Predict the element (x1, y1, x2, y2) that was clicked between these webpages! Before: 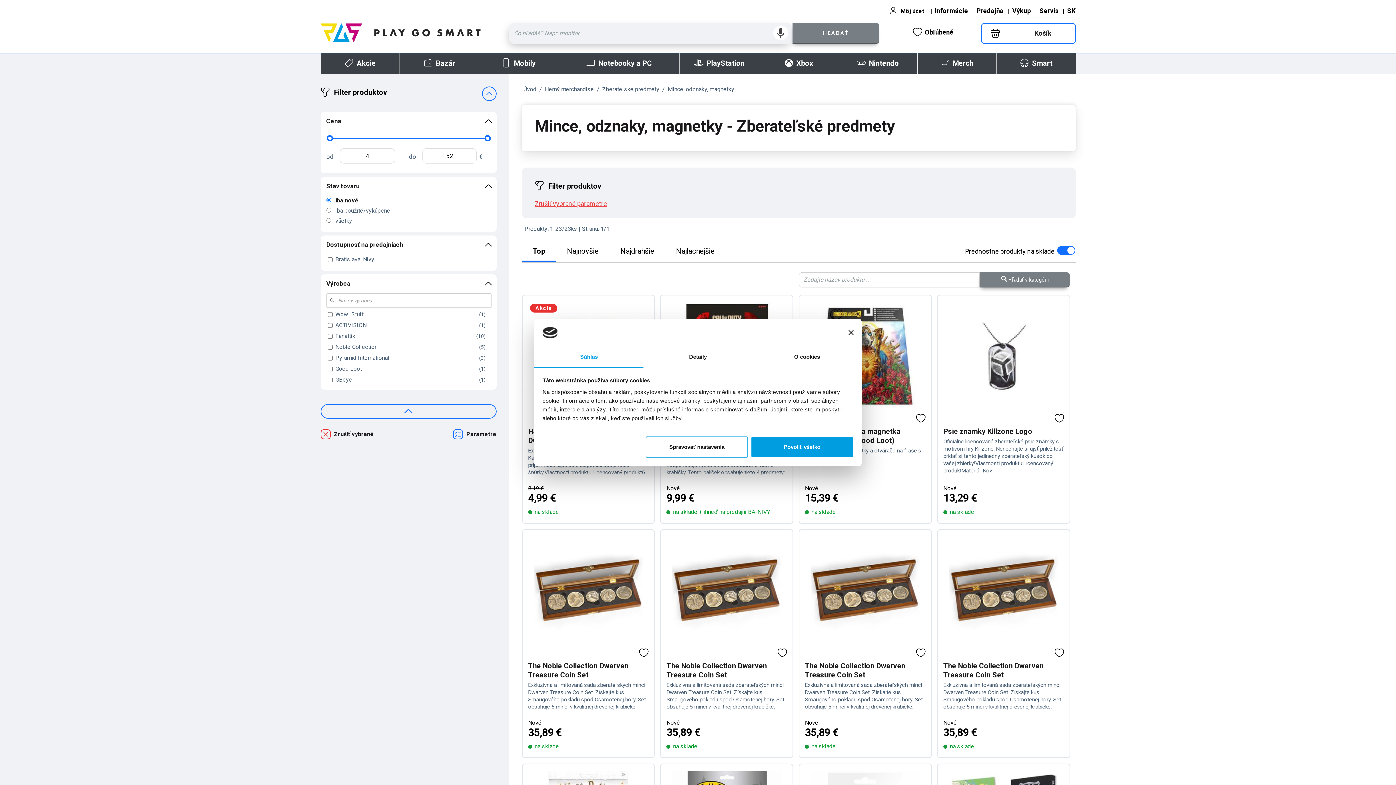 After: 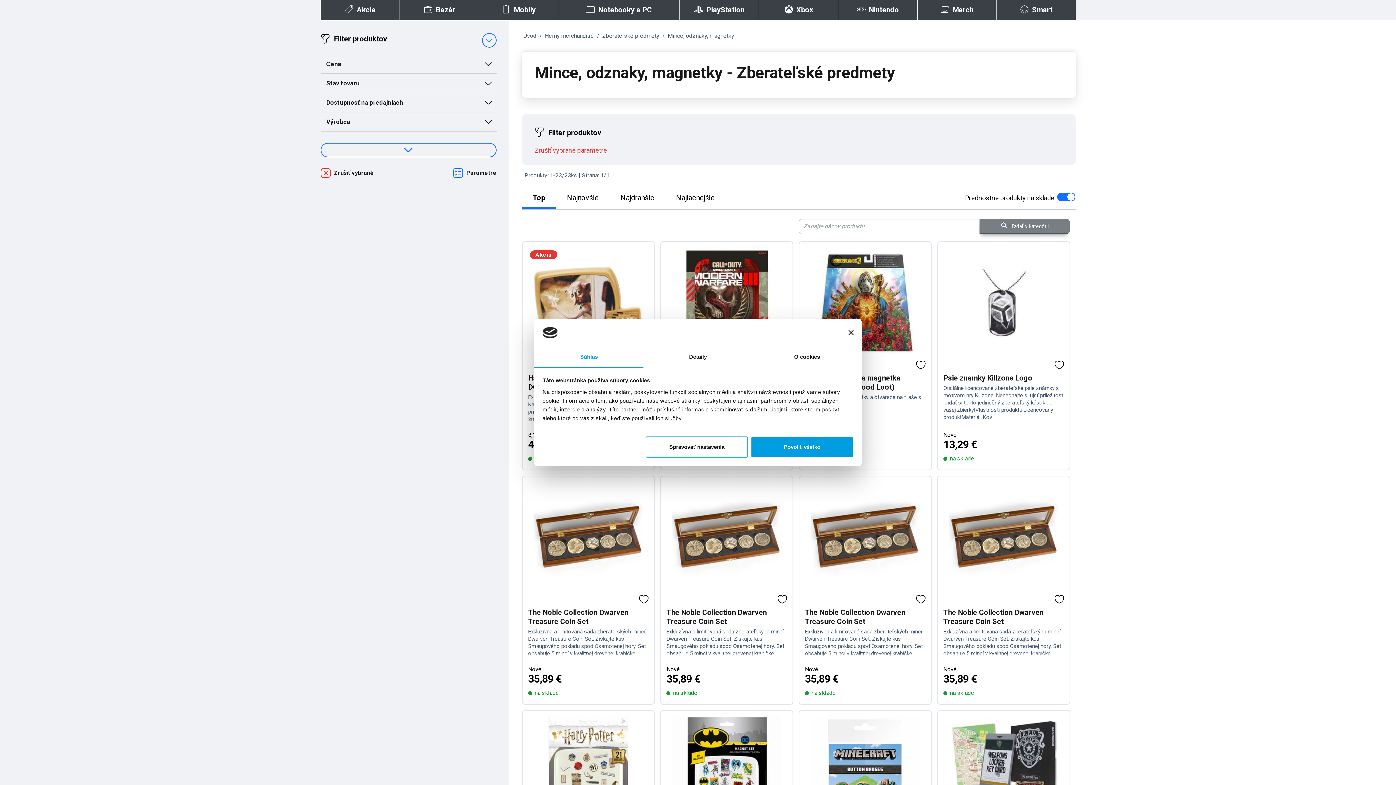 Action: bbox: (482, 86, 496, 101)